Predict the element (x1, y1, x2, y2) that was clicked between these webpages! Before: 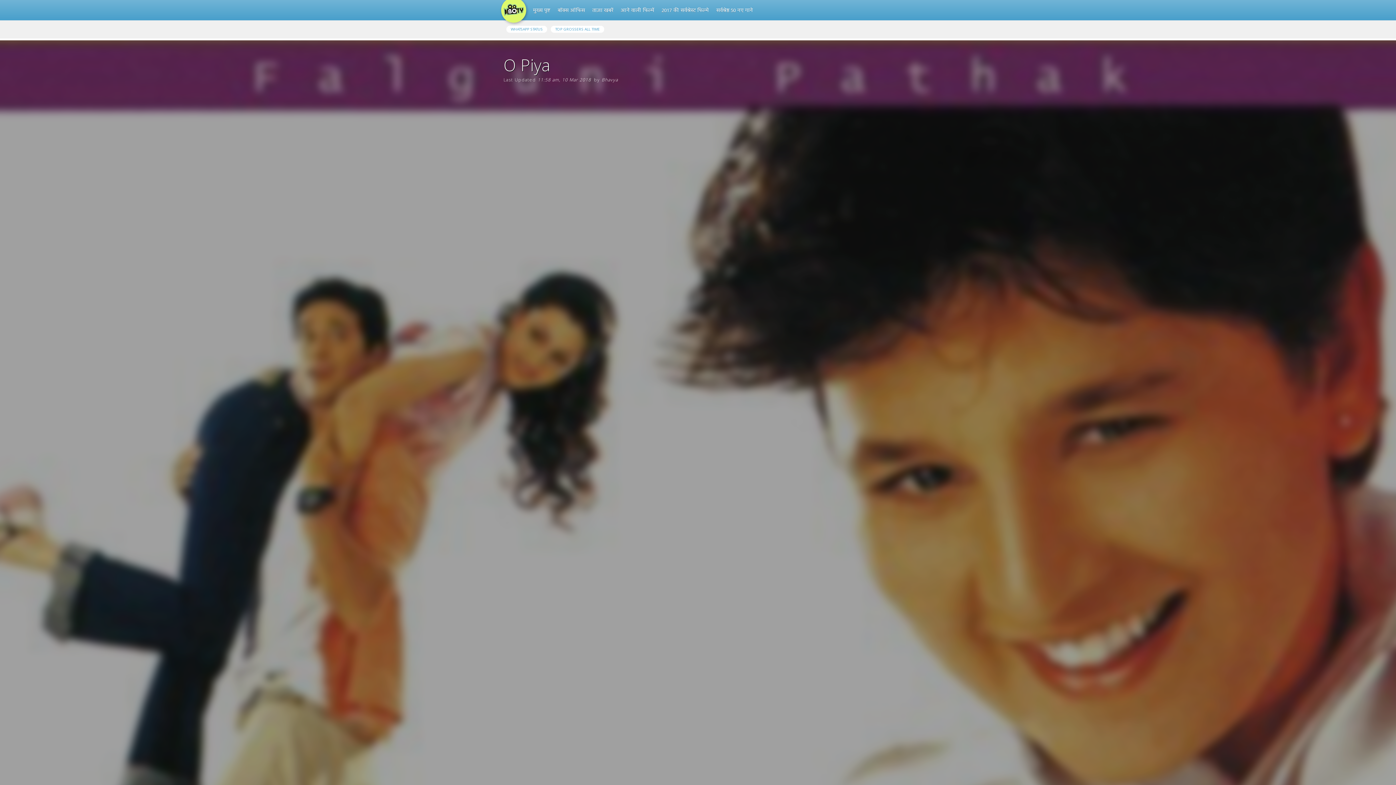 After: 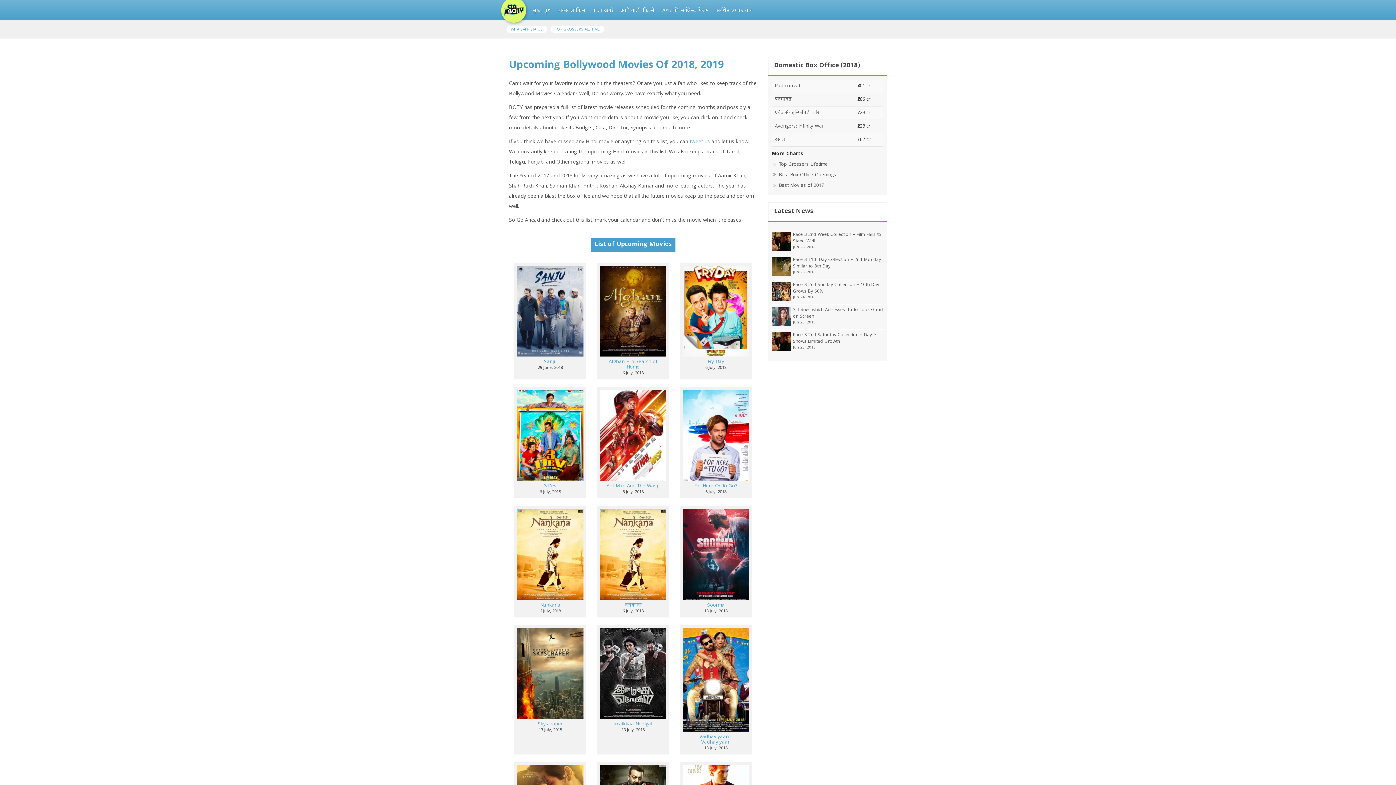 Action: bbox: (617, 3, 658, 18) label: आने वाली फिल्में